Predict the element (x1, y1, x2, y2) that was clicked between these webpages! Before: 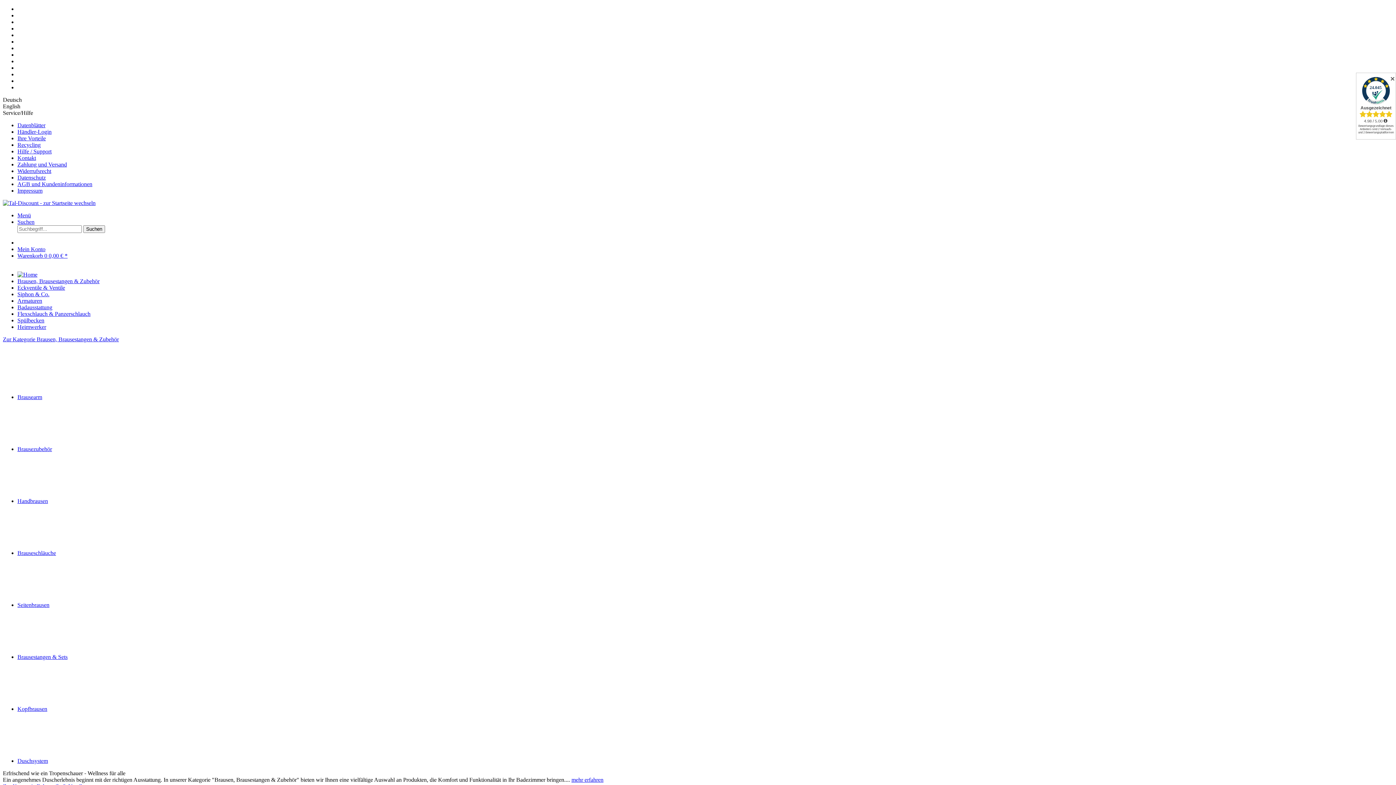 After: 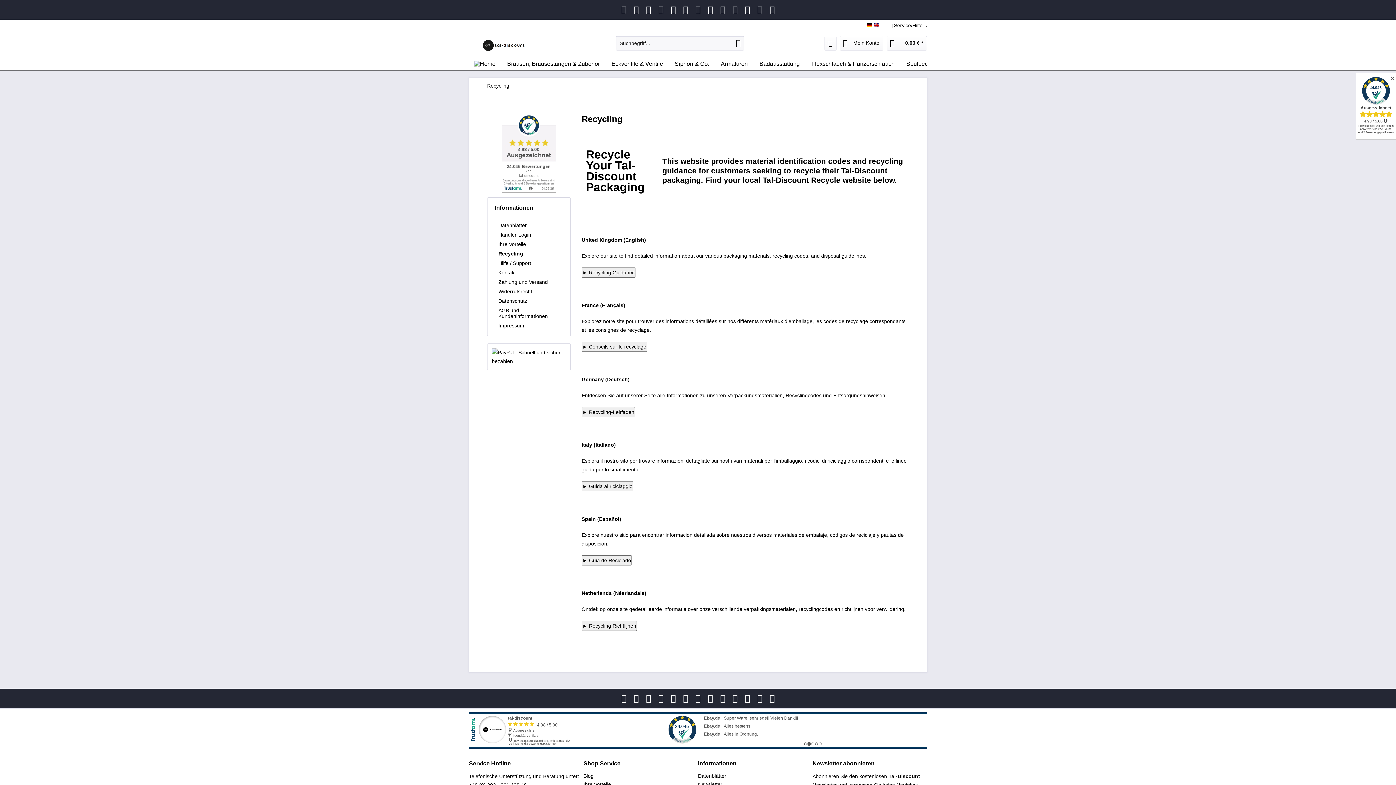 Action: label: Recycling bbox: (17, 141, 40, 148)